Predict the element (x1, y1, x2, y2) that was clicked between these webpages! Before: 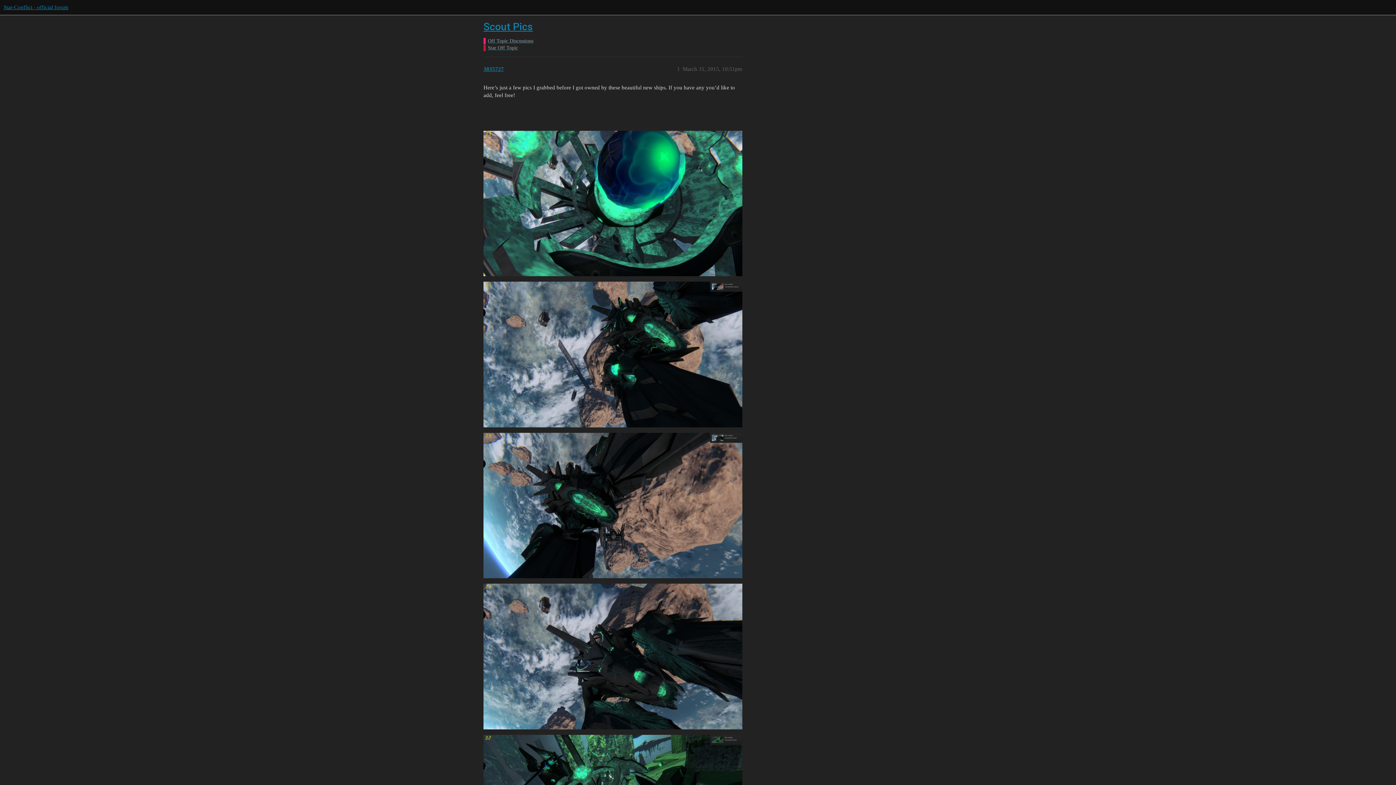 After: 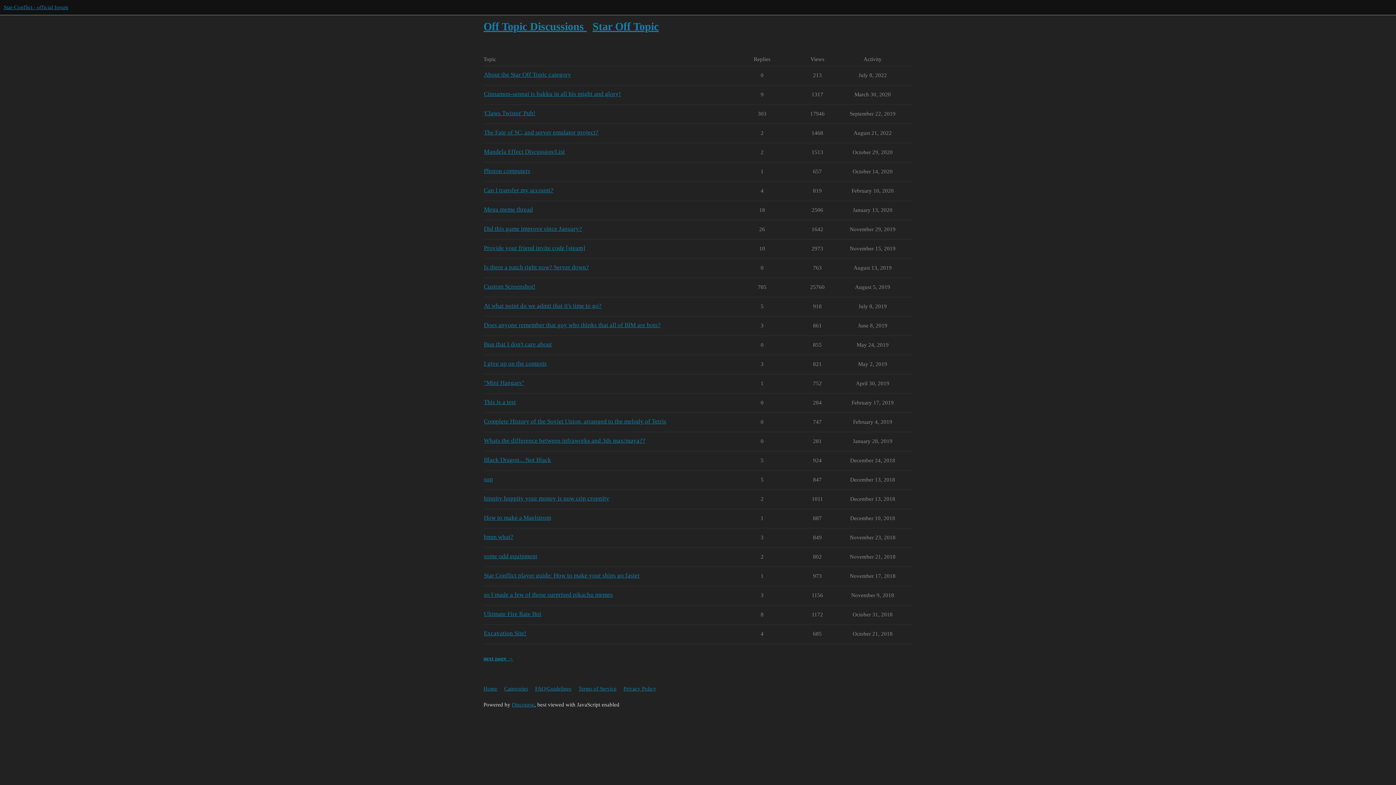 Action: label: Star Off Topic bbox: (483, 44, 908, 51)